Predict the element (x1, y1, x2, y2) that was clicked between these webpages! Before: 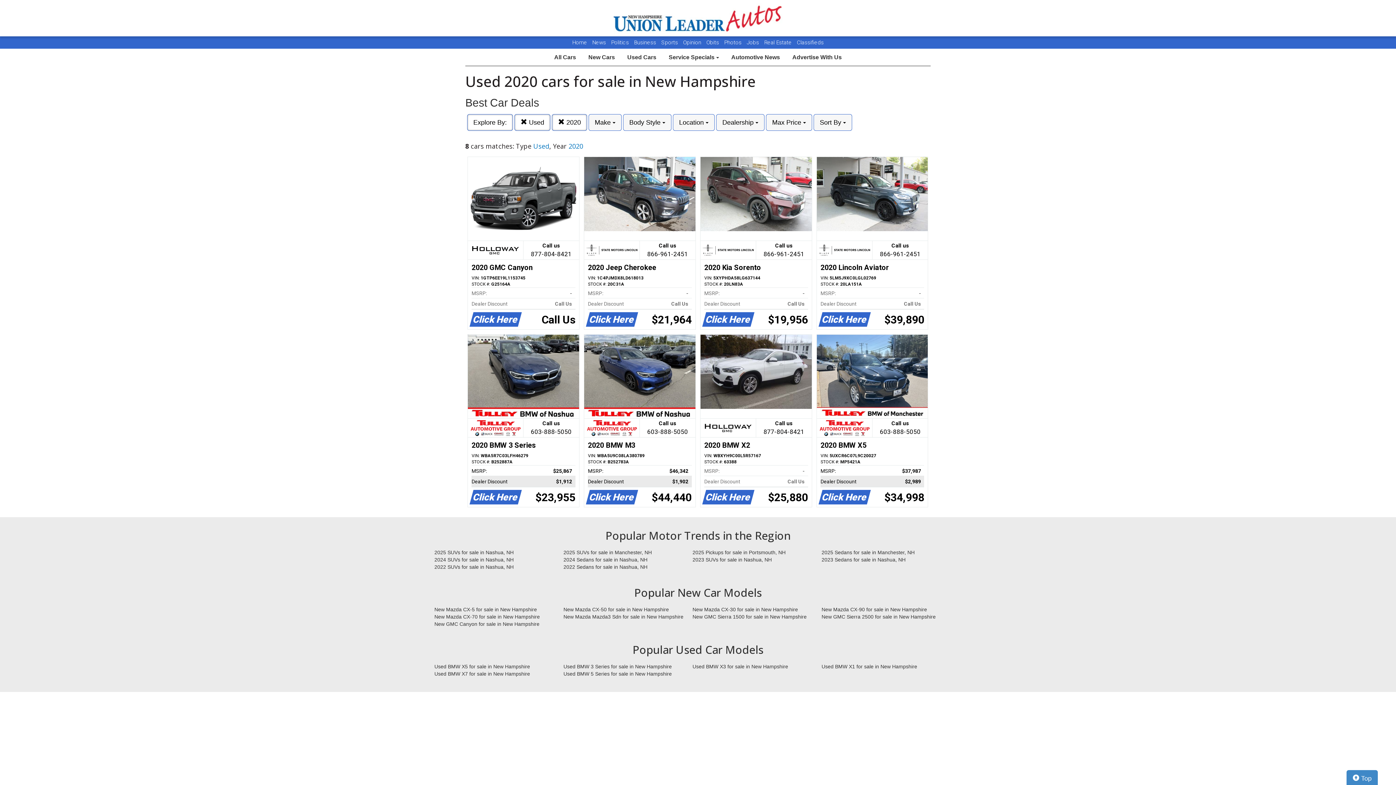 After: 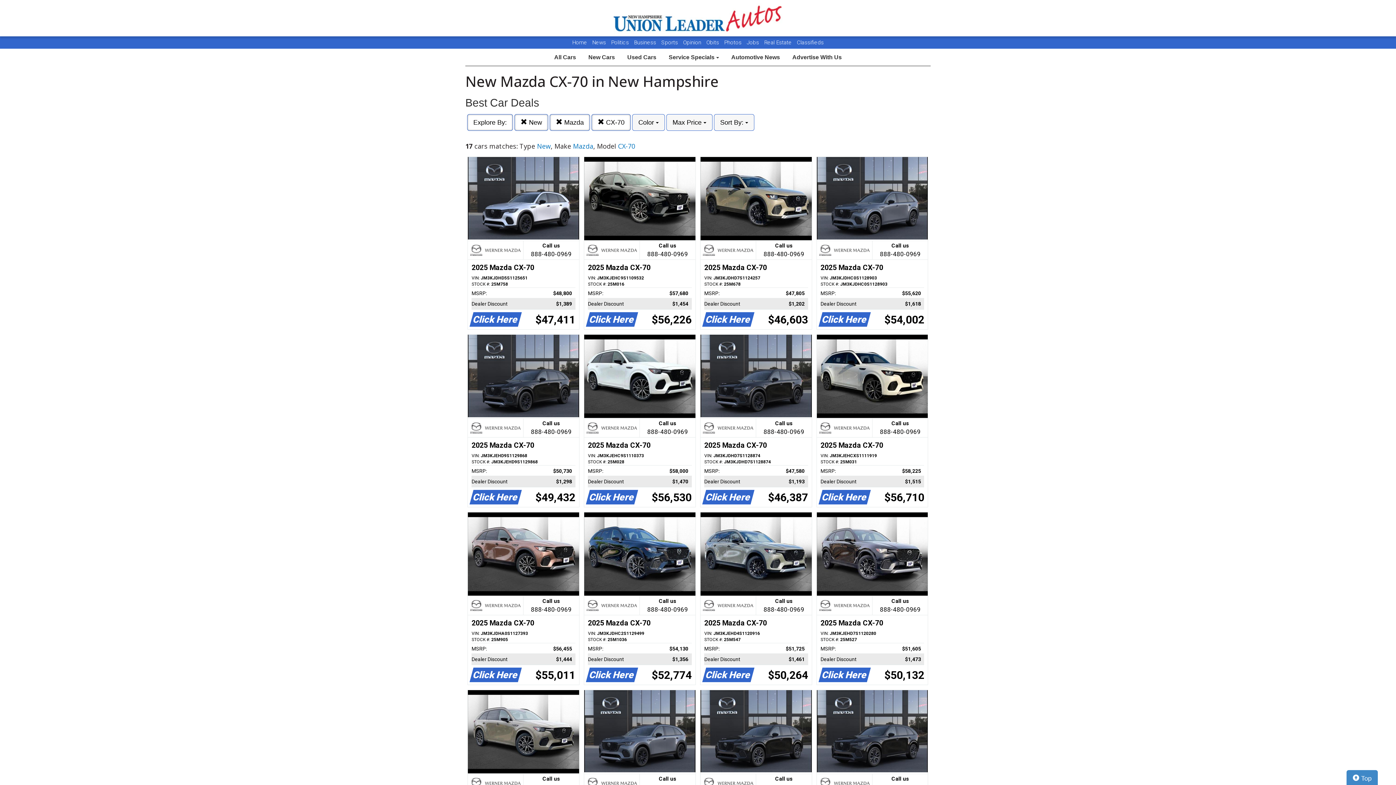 Action: bbox: (429, 613, 558, 620) label: New Mazda CX-70 for sale in New Hampshire